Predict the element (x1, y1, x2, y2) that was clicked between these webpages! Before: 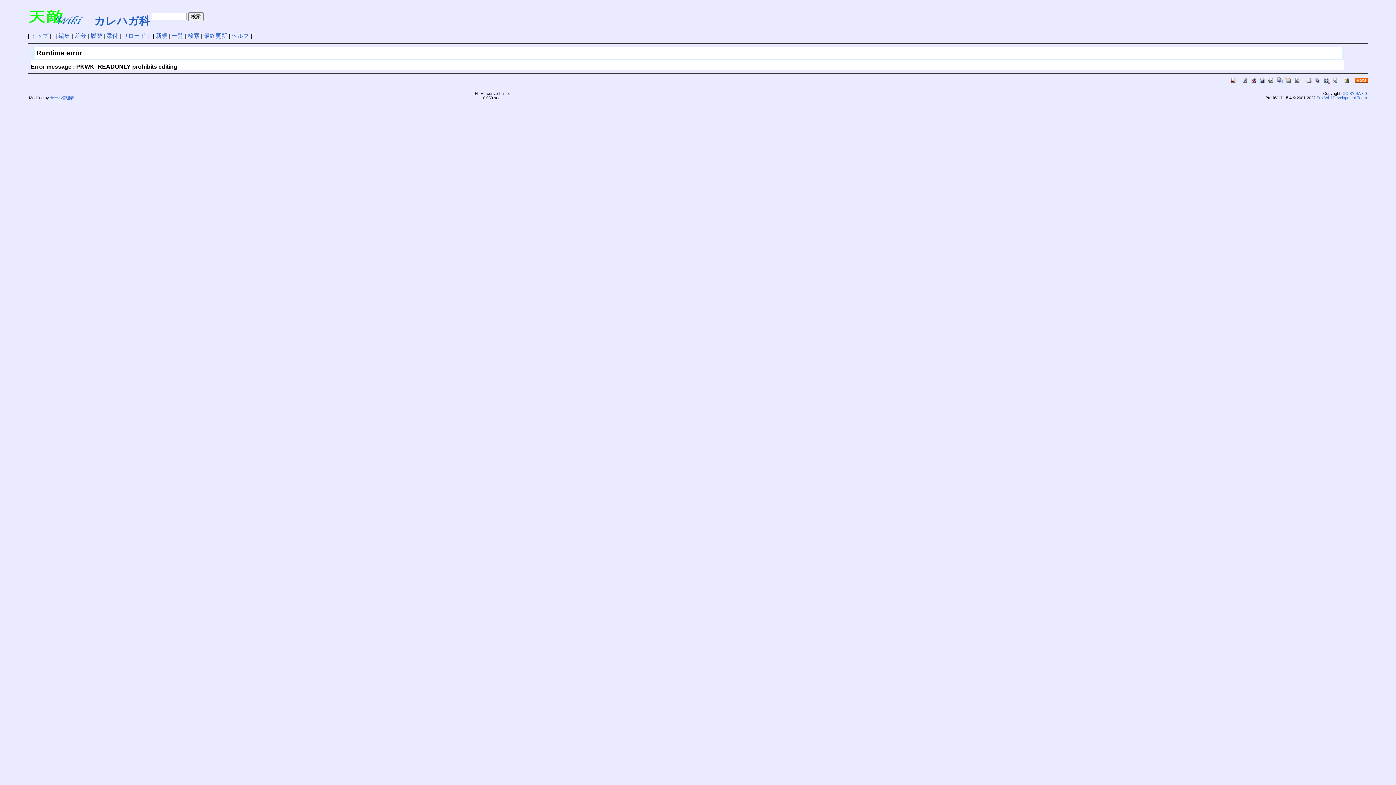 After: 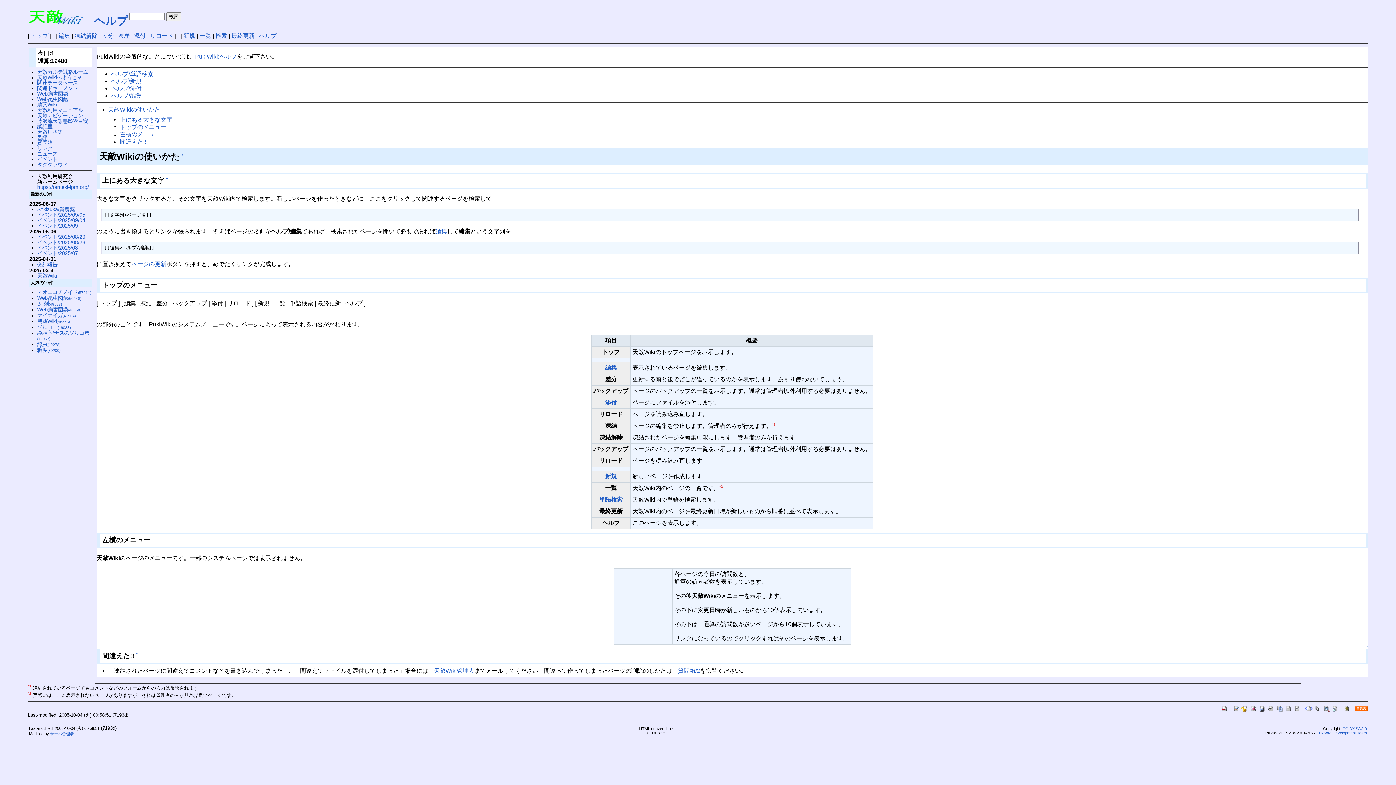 Action: bbox: (231, 32, 249, 38) label: ヘルプ